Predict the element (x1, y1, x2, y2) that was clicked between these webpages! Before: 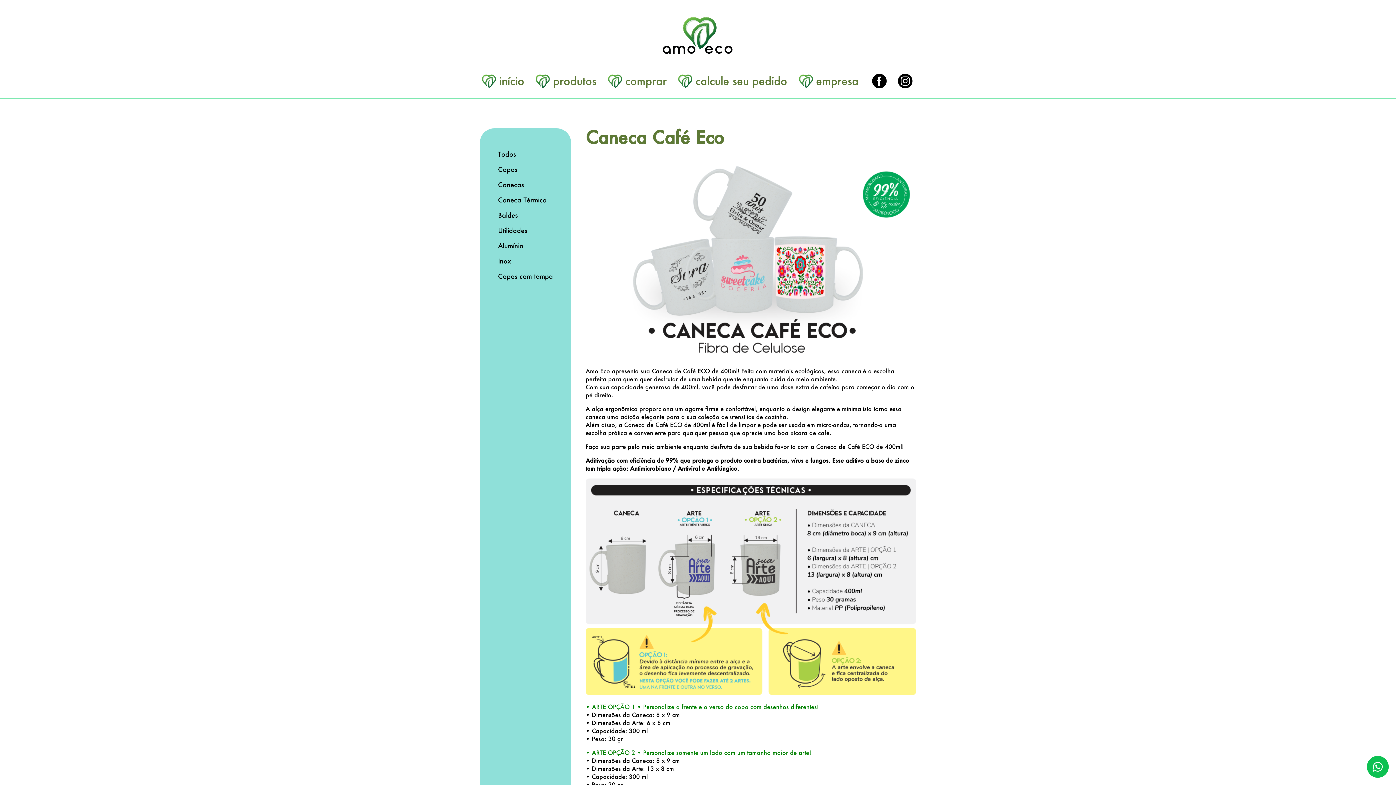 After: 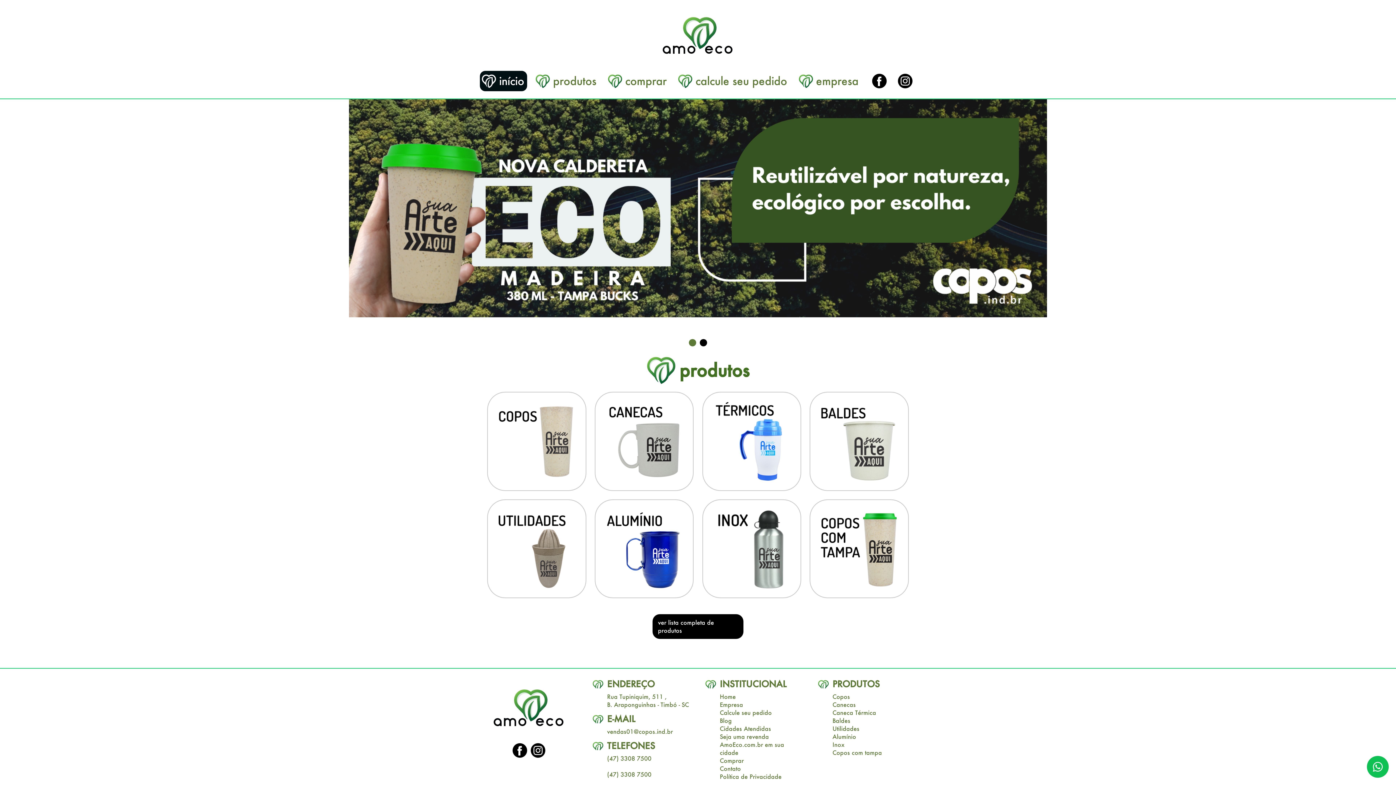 Action: label: início bbox: (480, 70, 527, 91)